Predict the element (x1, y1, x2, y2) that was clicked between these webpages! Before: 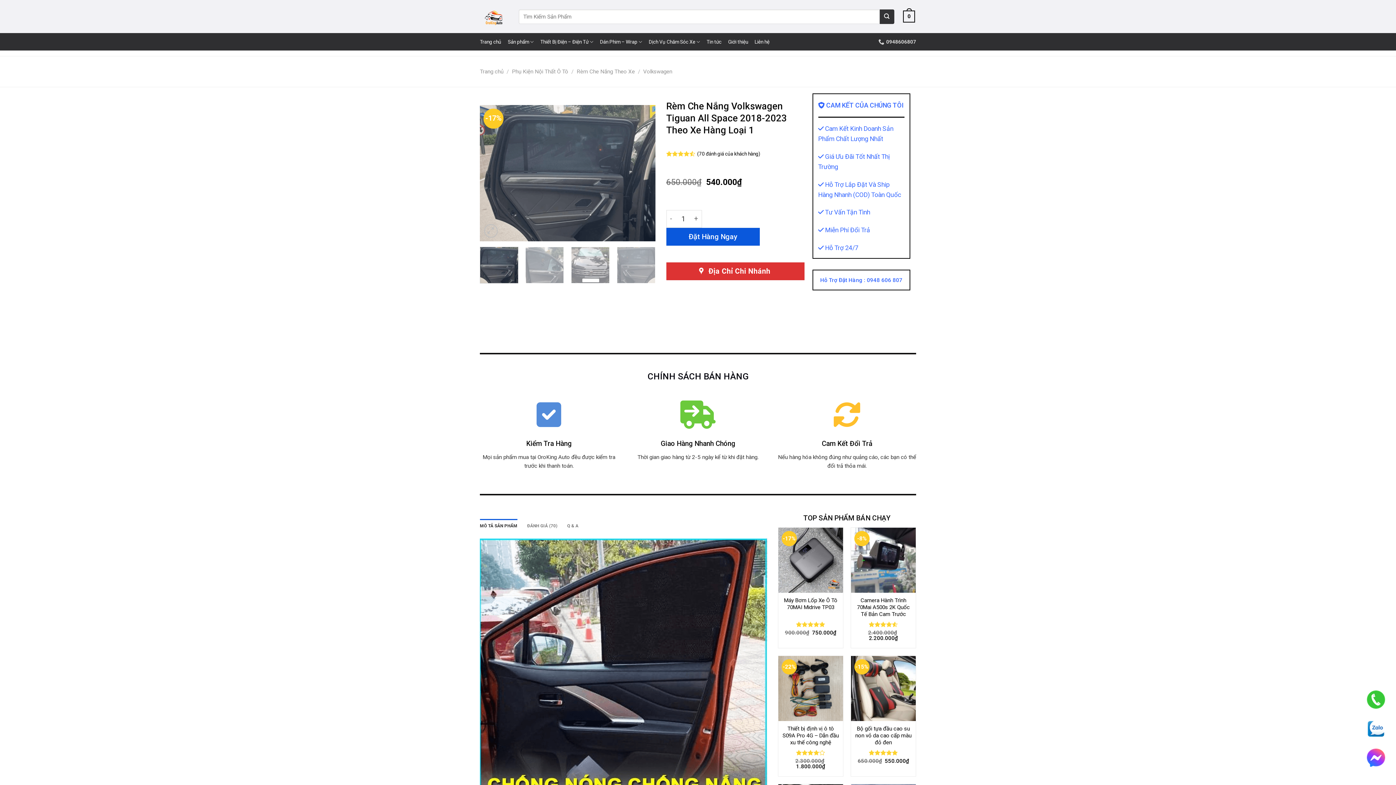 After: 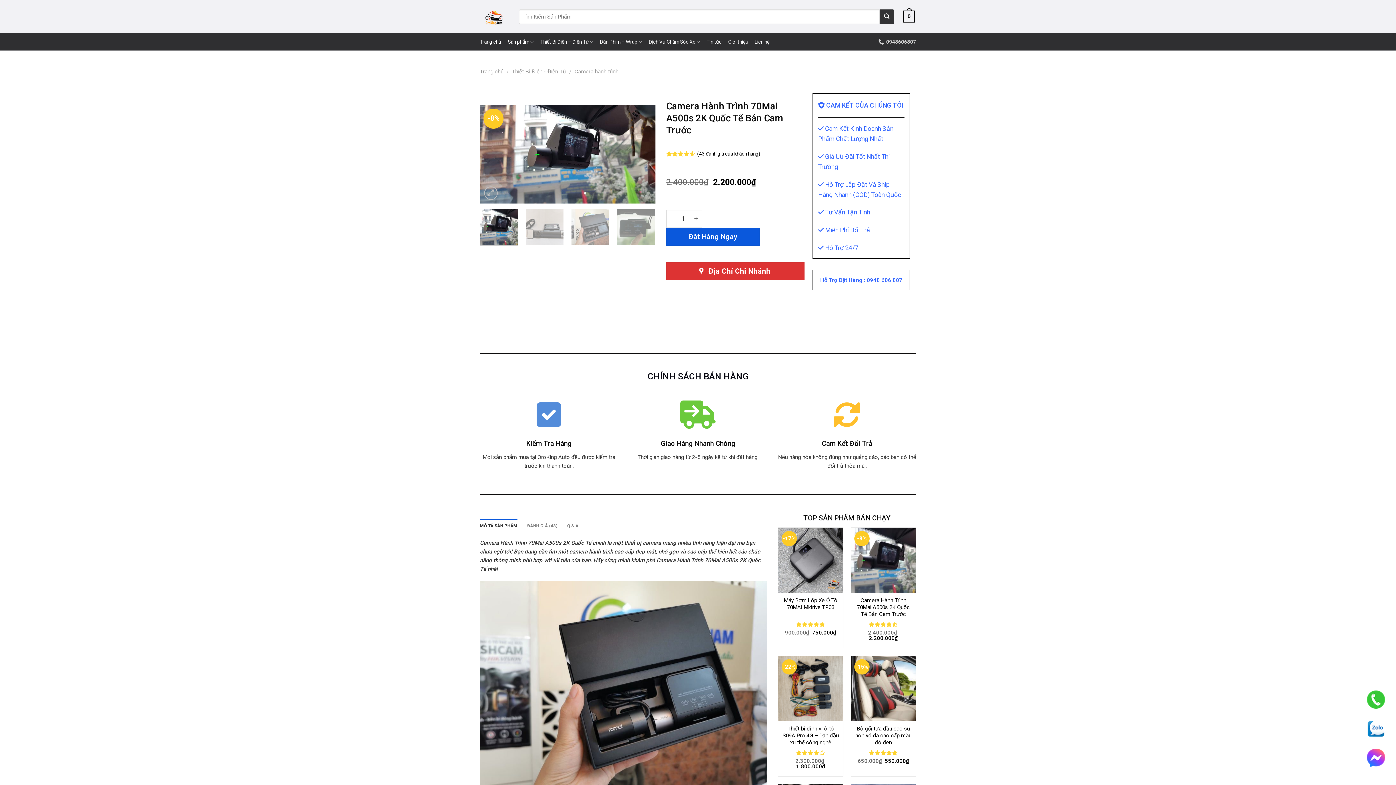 Action: label: Camera Hành Trình 70Mai A500s 2K Quốc Tế Bản Cam Trước bbox: (854, 597, 912, 618)